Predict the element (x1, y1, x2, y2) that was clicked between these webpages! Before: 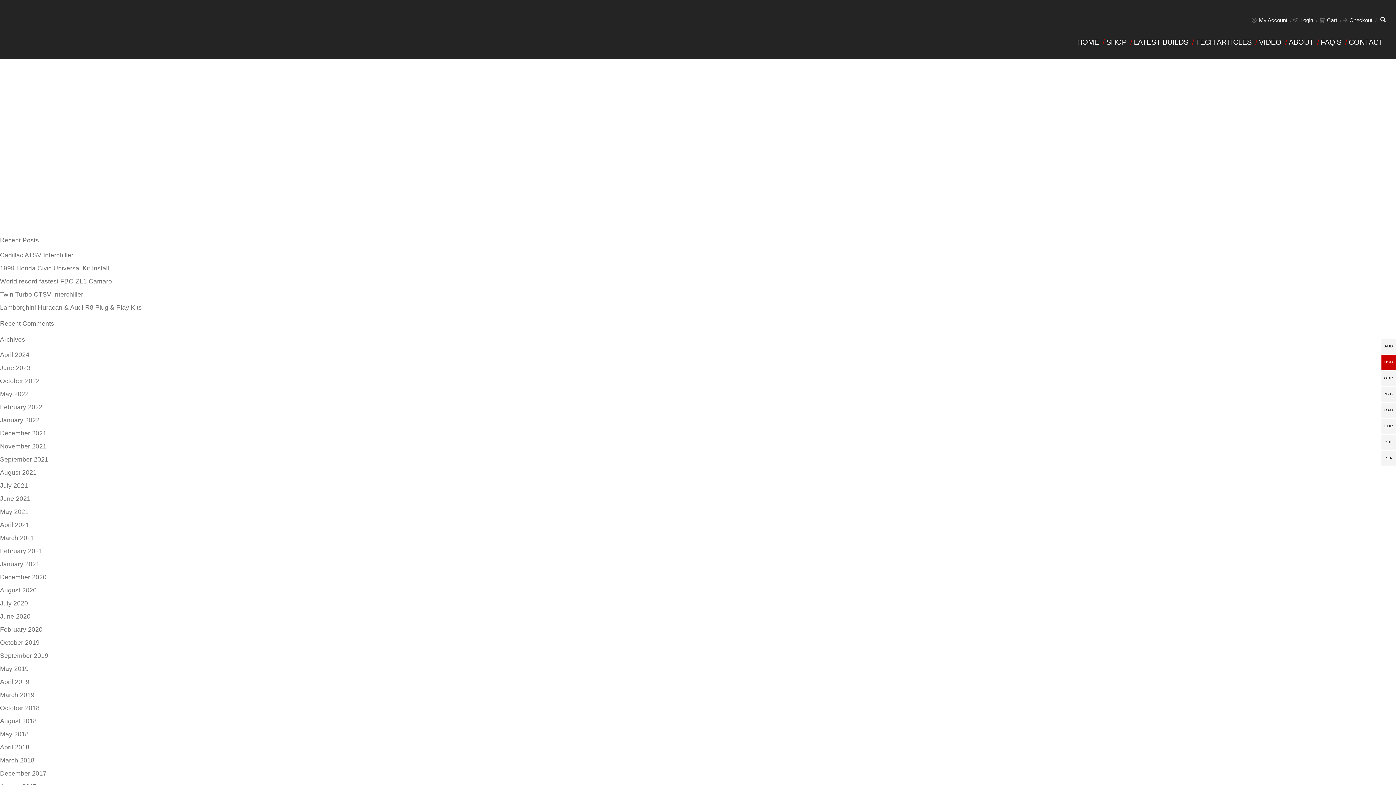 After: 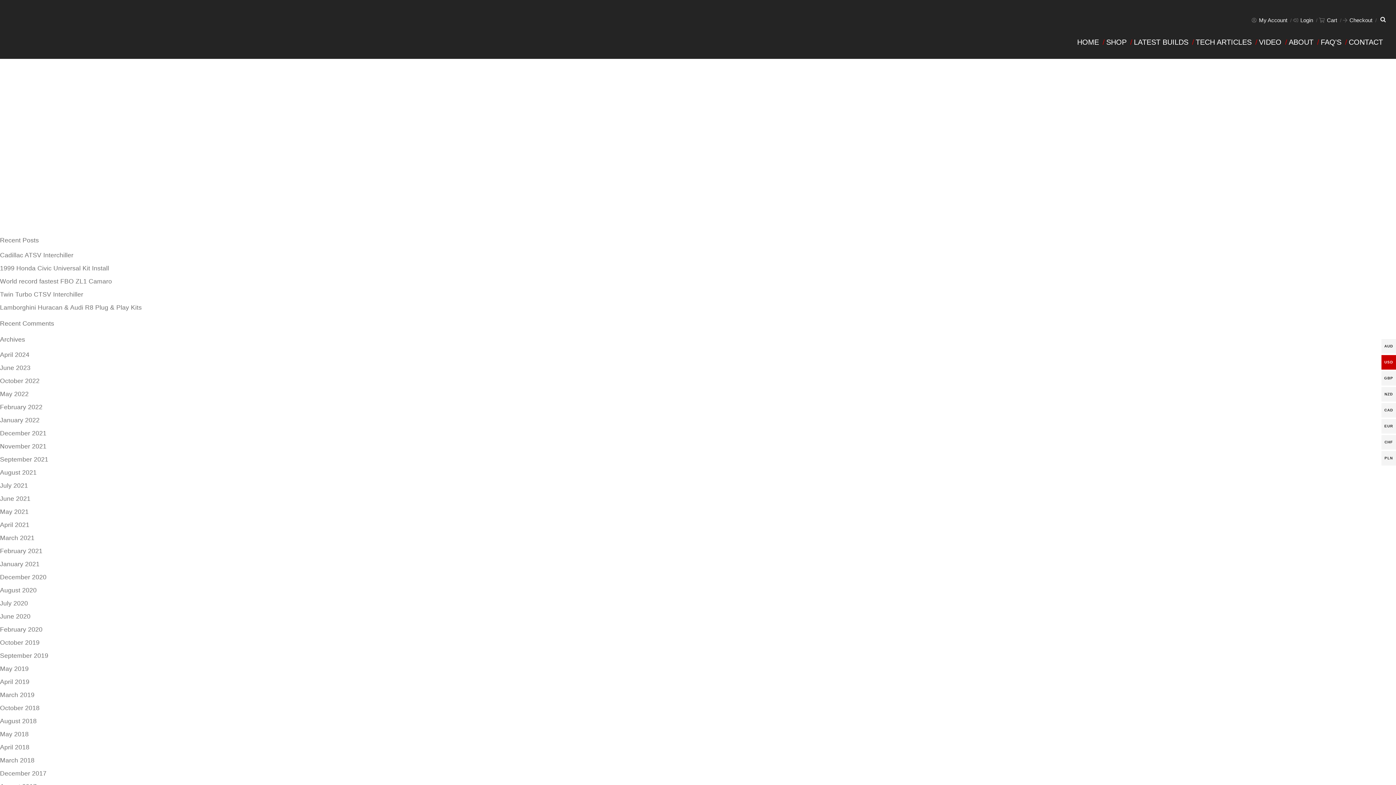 Action: label: December 2017 bbox: (0, 770, 46, 777)